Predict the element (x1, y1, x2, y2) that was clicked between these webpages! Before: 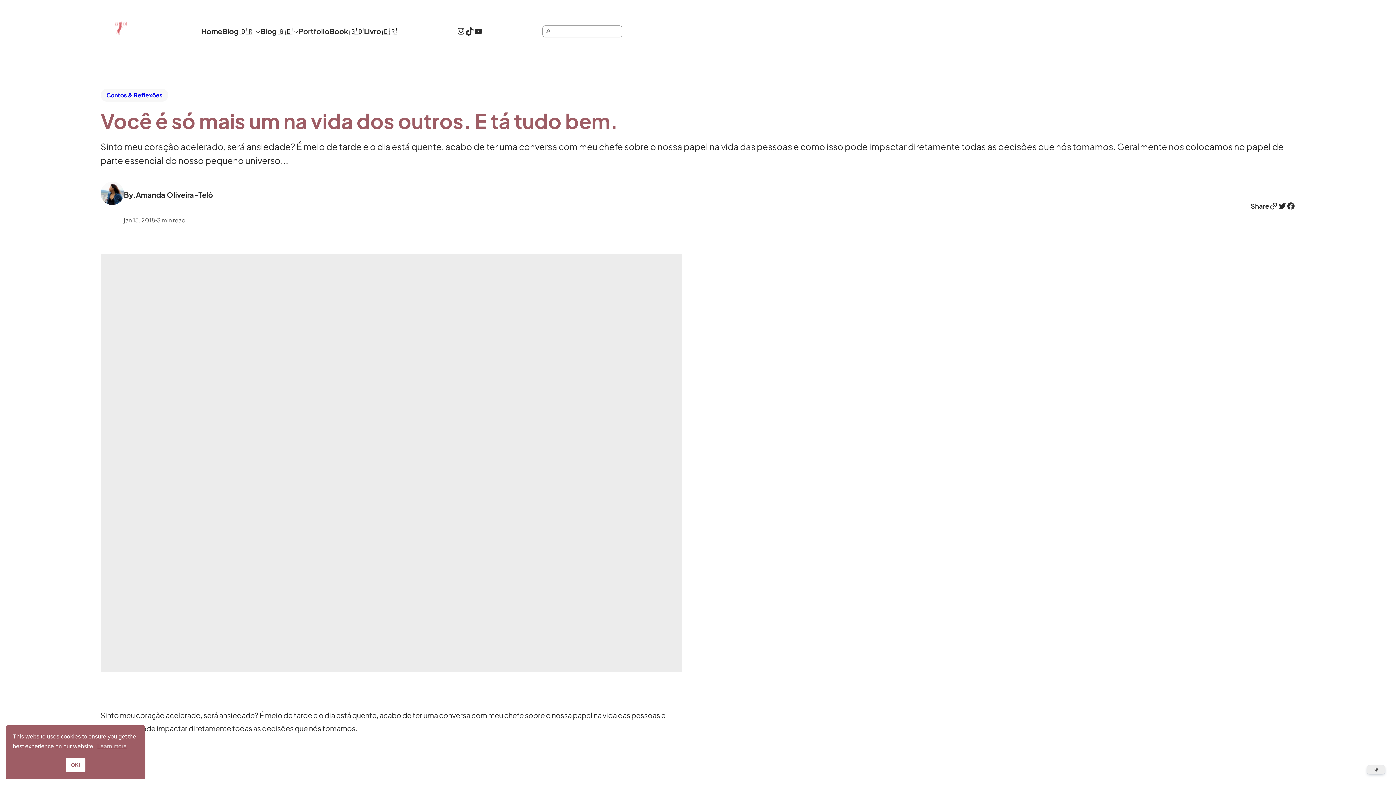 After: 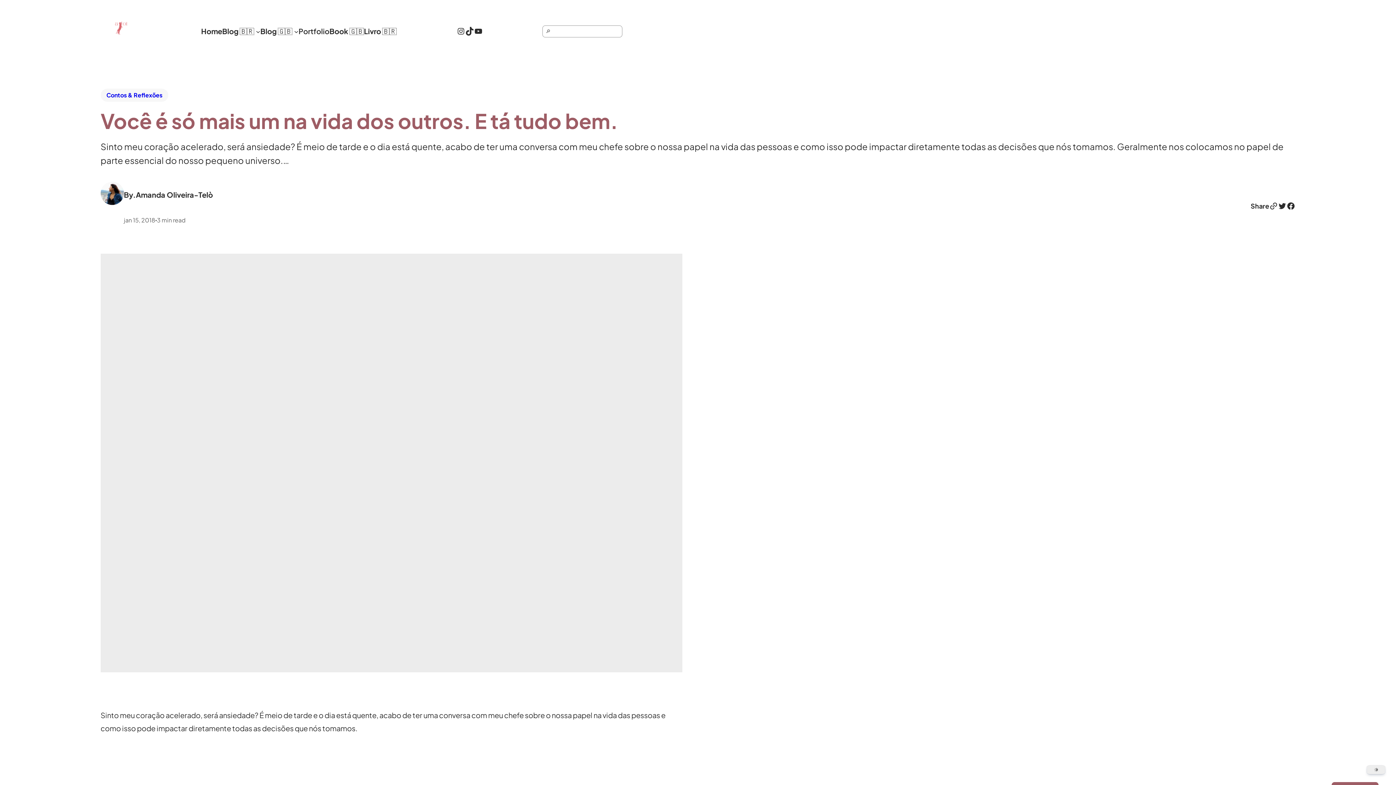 Action: bbox: (65, 758, 85, 772) label: OK! cookie